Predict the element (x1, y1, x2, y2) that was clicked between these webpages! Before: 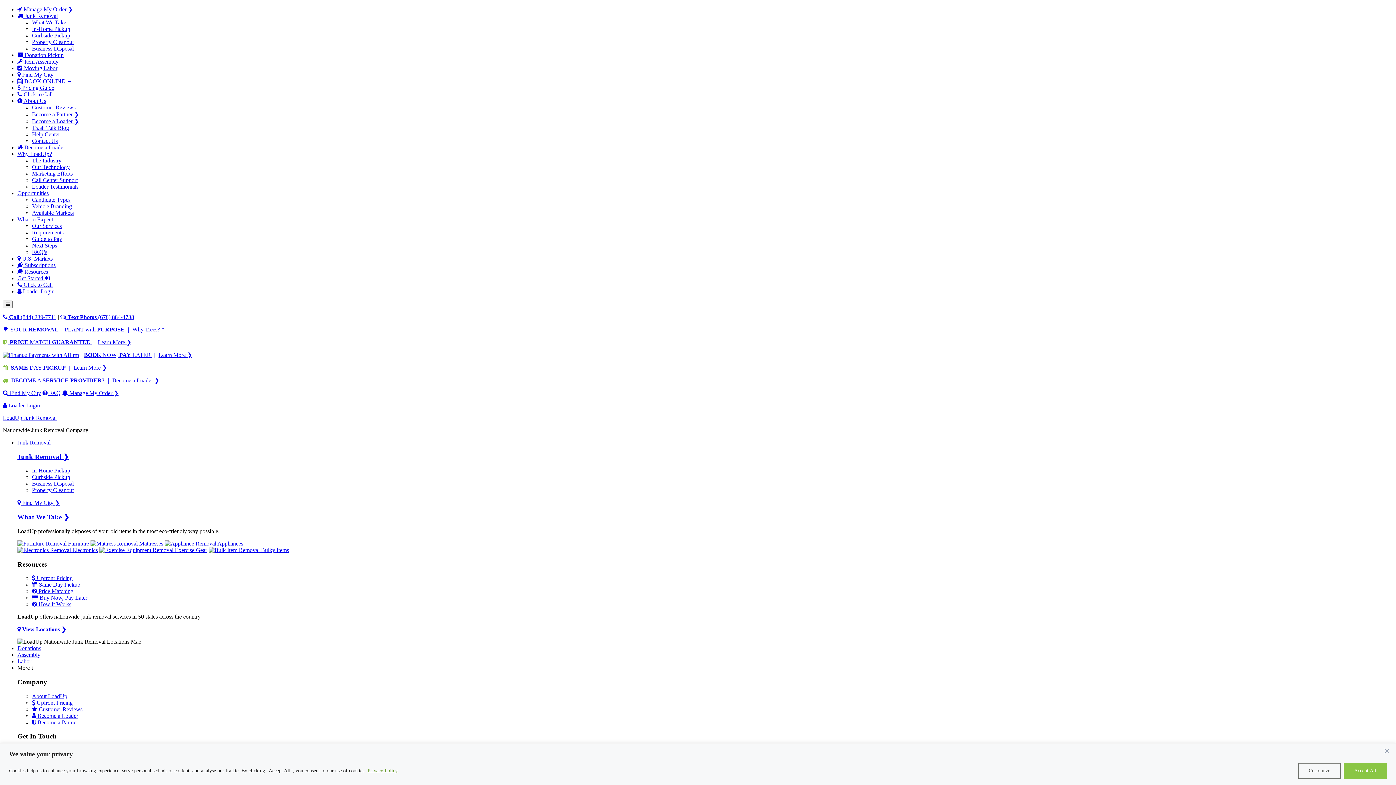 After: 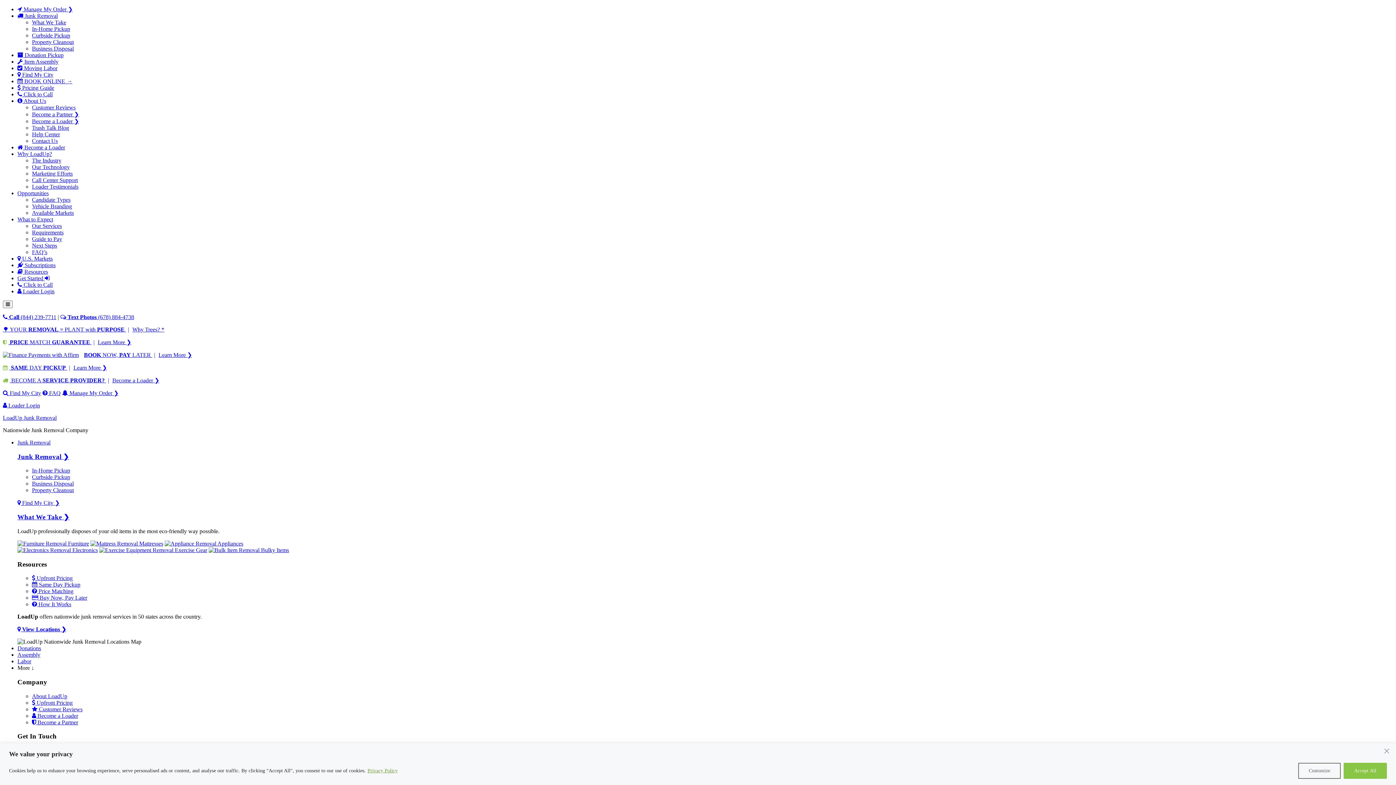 Action: label:  Click to Call bbox: (17, 91, 52, 97)